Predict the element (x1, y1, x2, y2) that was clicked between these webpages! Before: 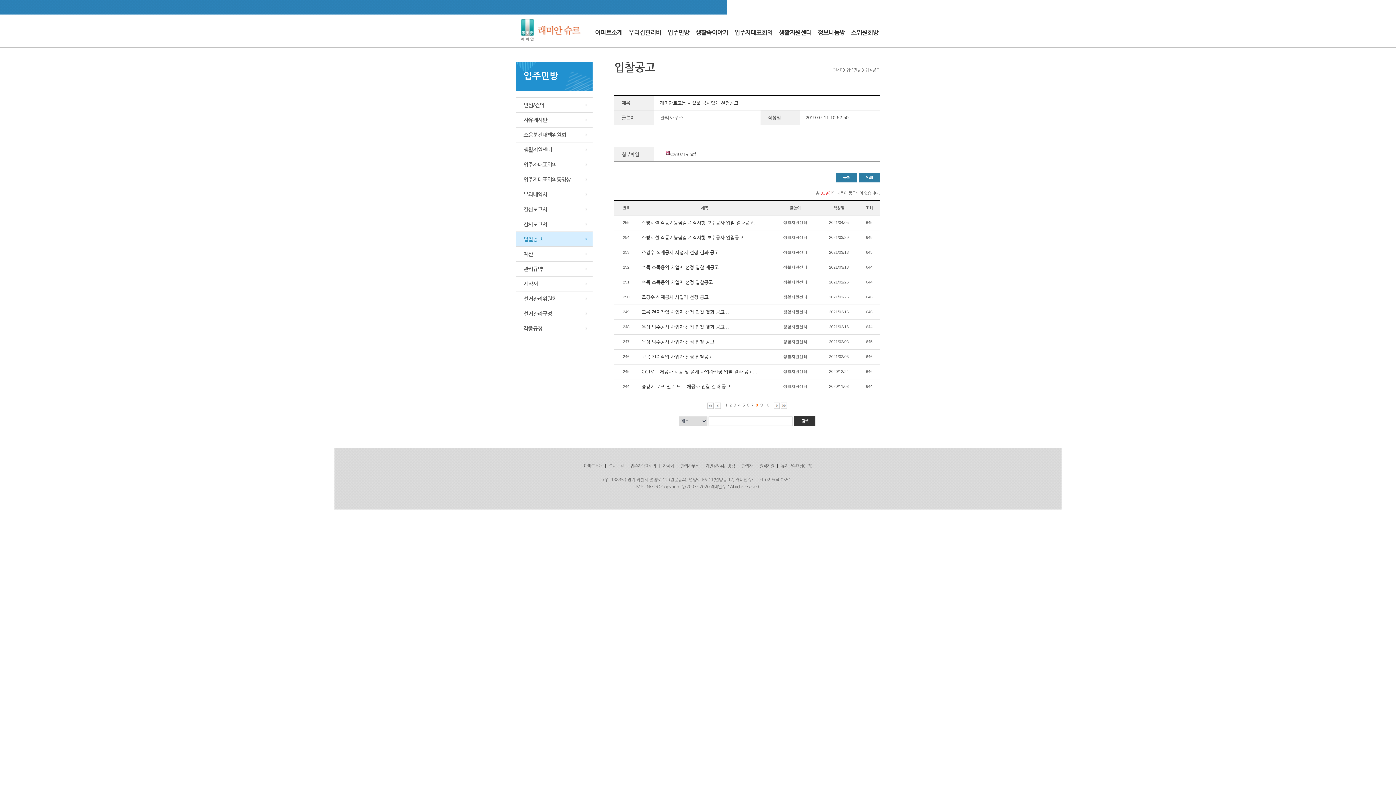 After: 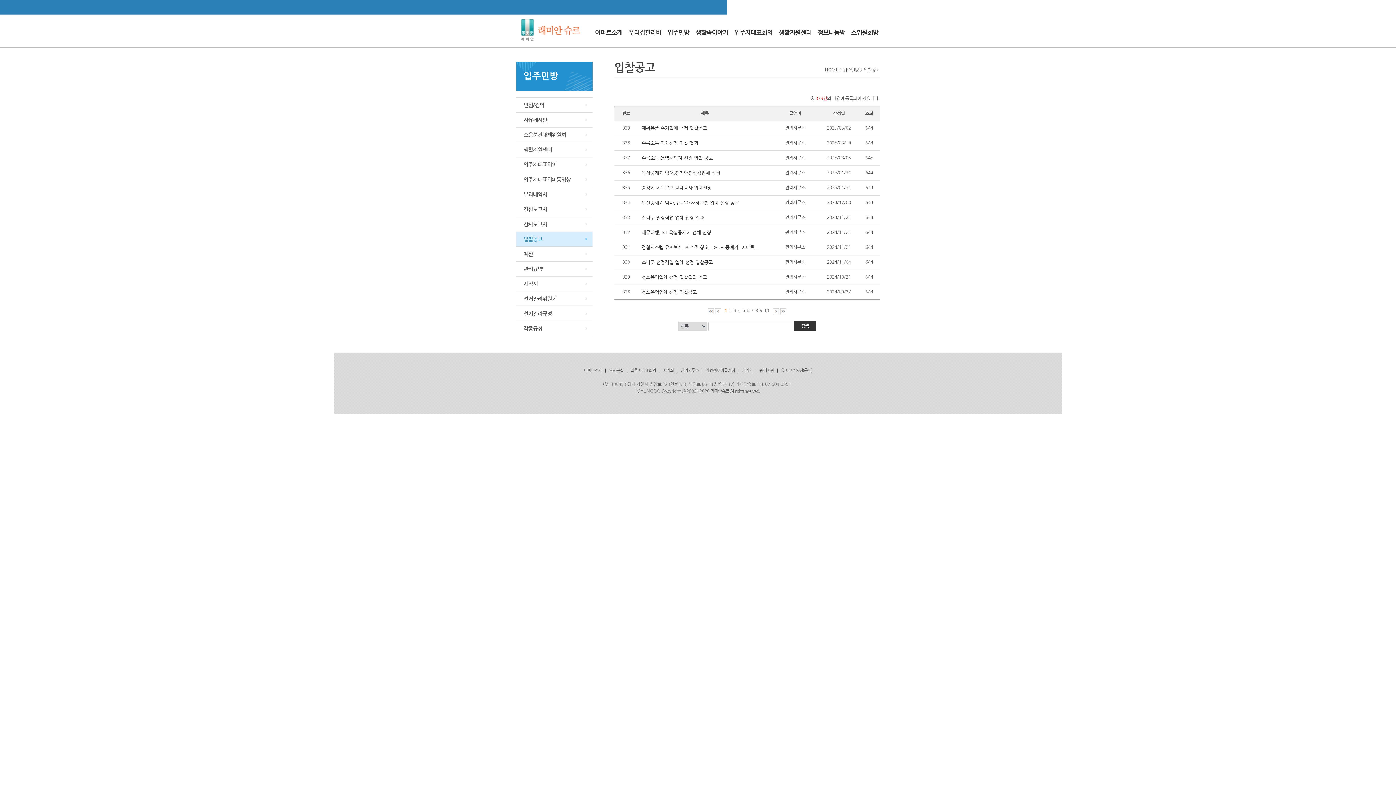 Action: label: 1 bbox: (725, 402, 727, 407)